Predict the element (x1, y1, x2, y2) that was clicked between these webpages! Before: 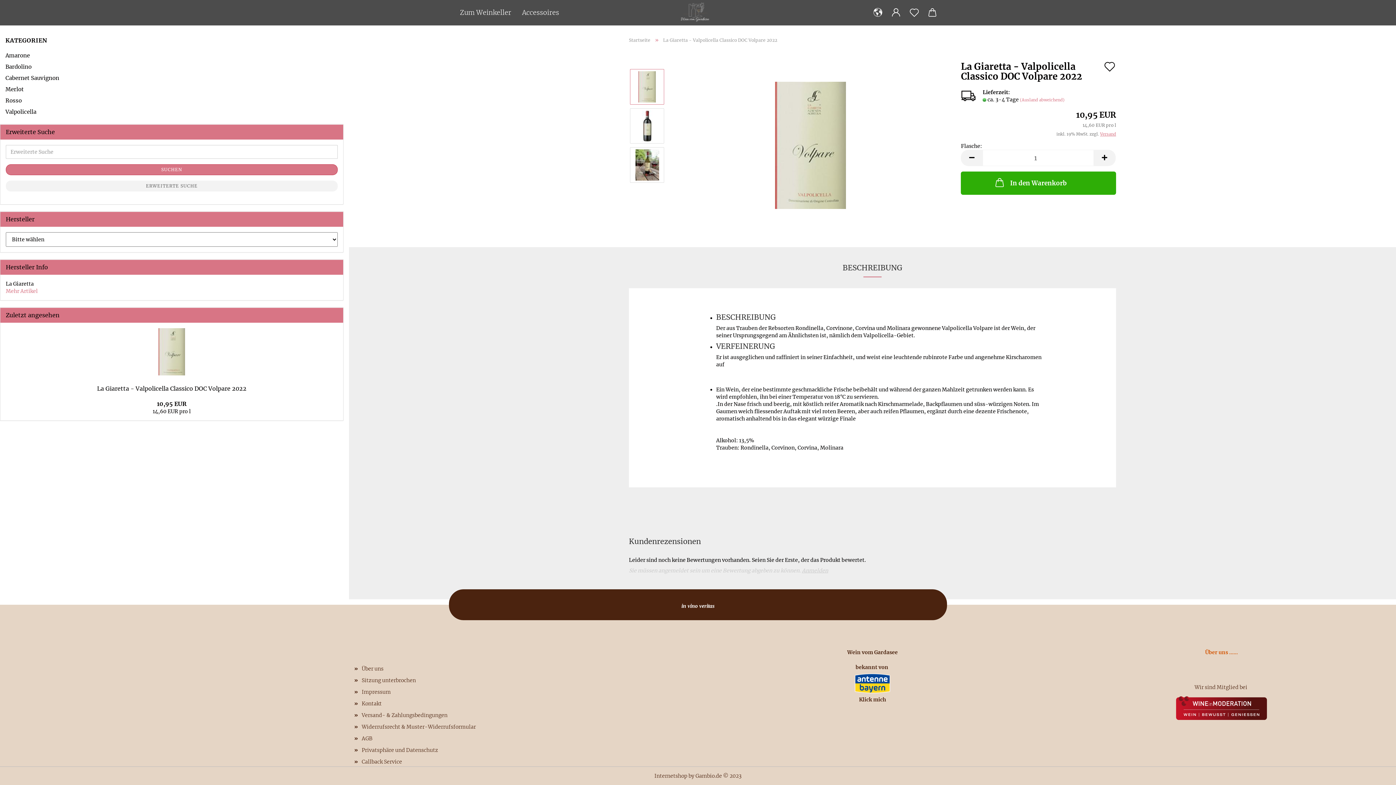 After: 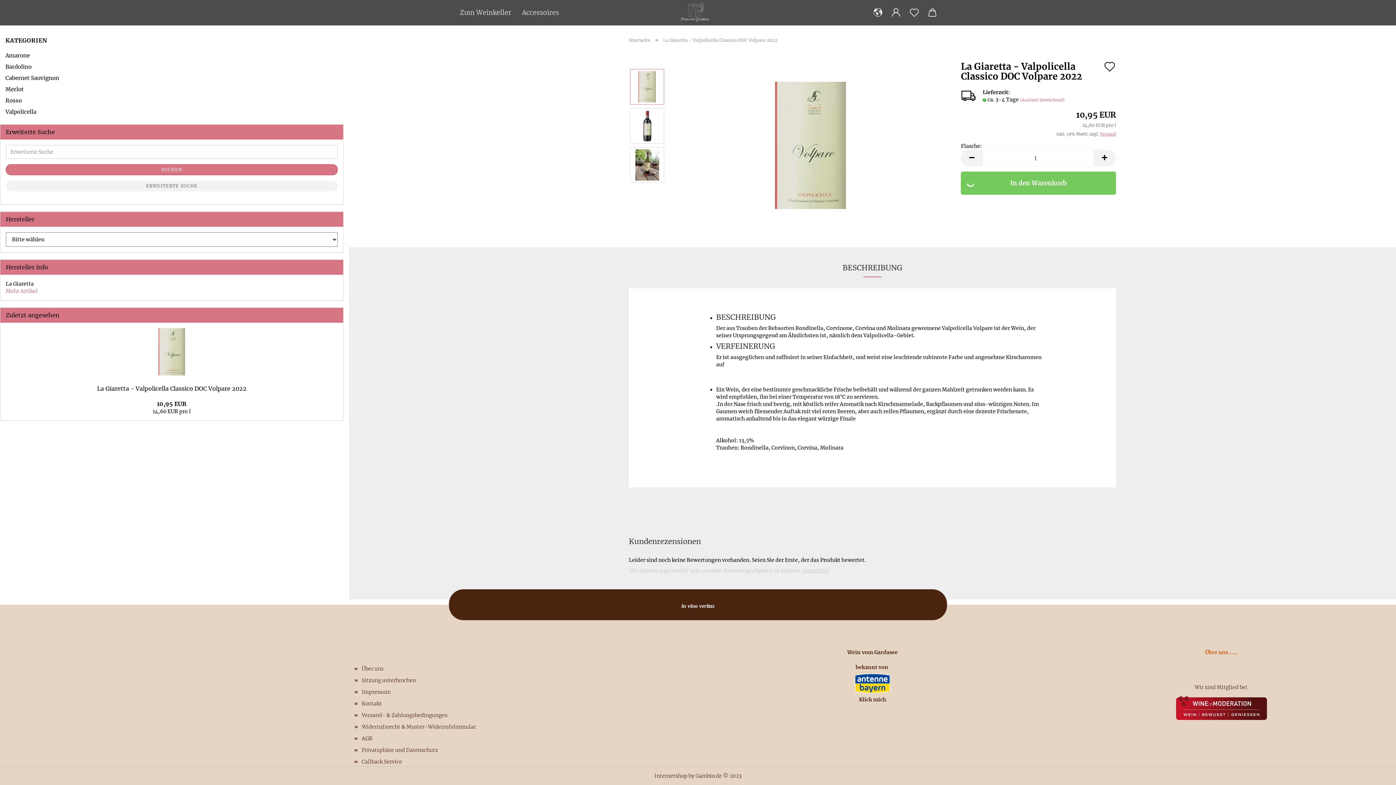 Action: label: In den Warenkorb bbox: (961, 171, 1116, 194)